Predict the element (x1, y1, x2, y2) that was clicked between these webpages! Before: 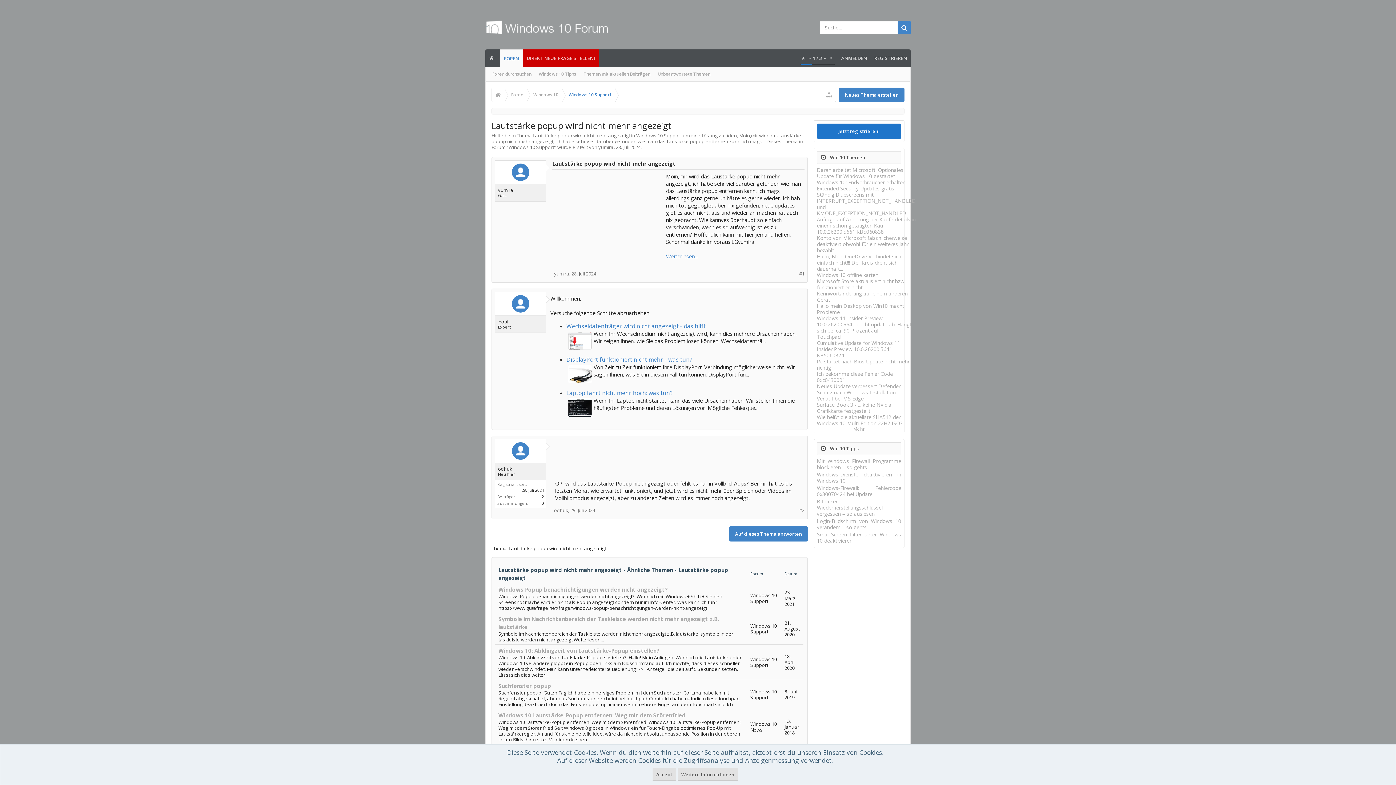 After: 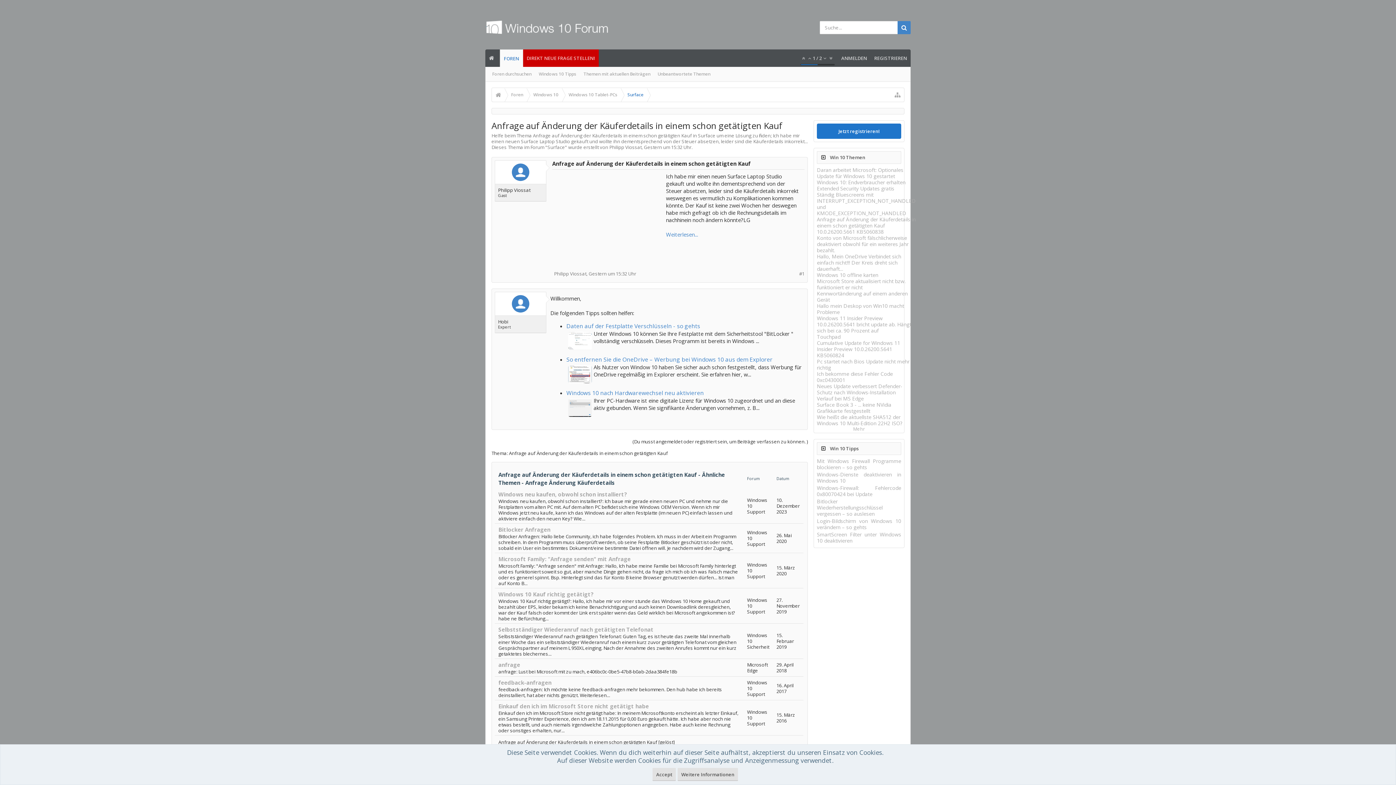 Action: label: Anfrage auf Änderung der Käuferdetails in einem schon getätigten Kauf bbox: (817, 216, 916, 229)